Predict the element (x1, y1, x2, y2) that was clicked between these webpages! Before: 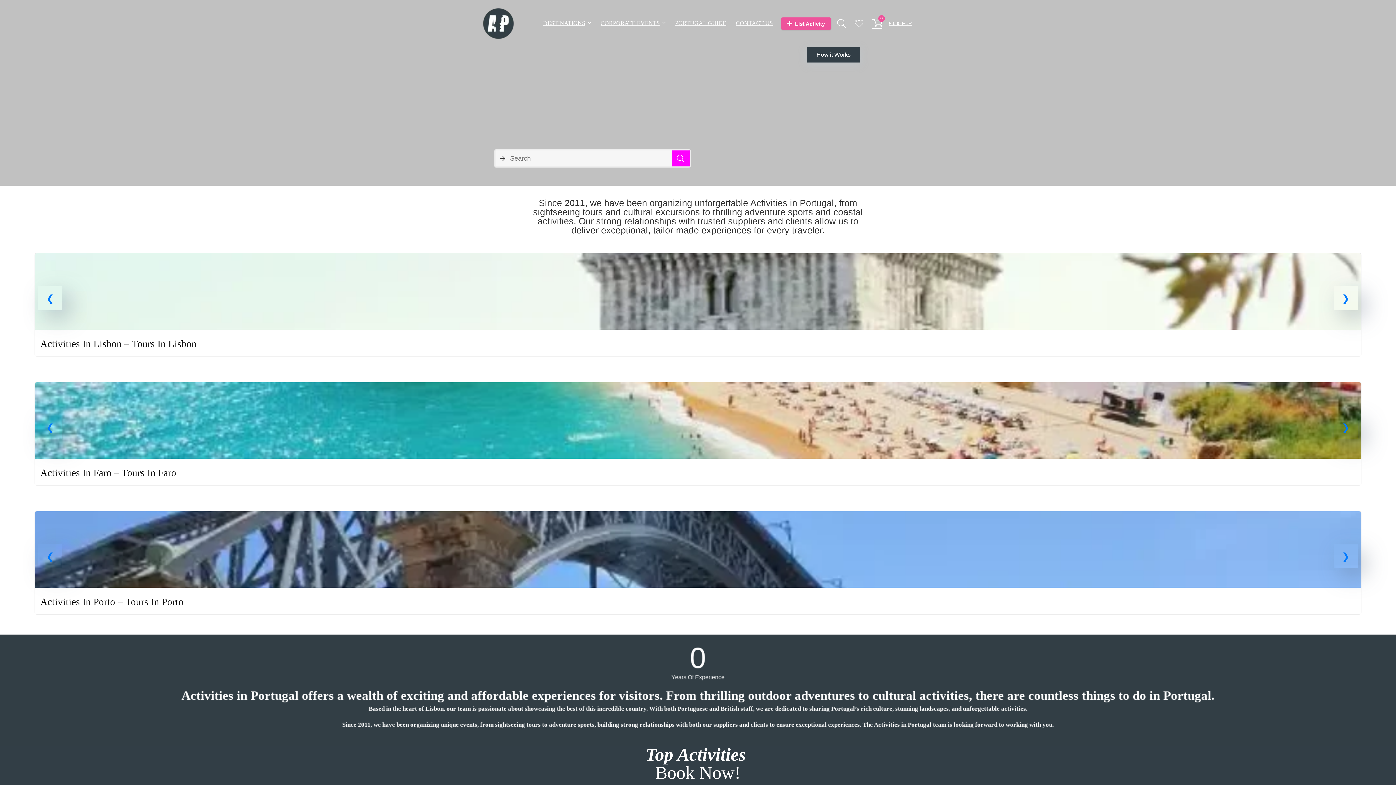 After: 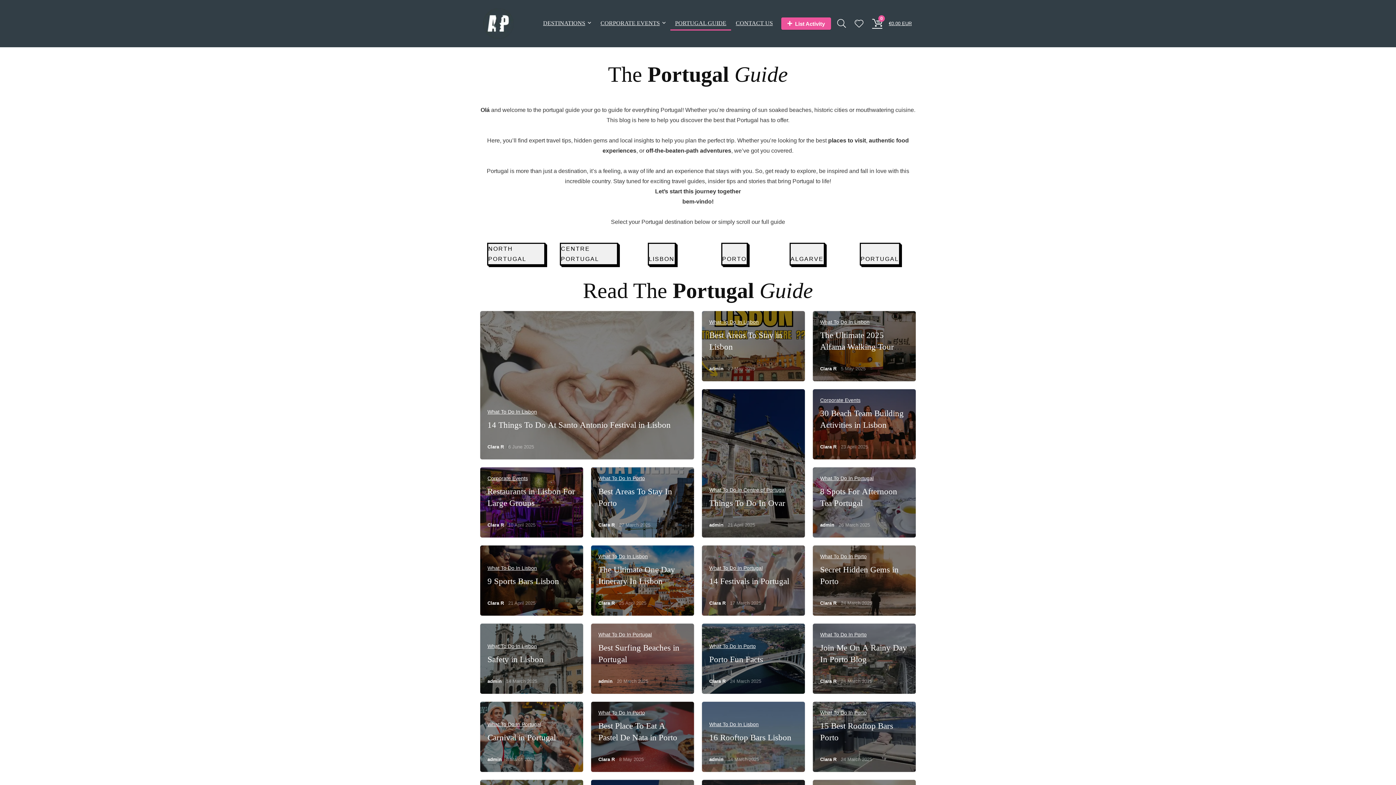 Action: bbox: (670, 16, 731, 30) label: PORTUGAL GUIDE